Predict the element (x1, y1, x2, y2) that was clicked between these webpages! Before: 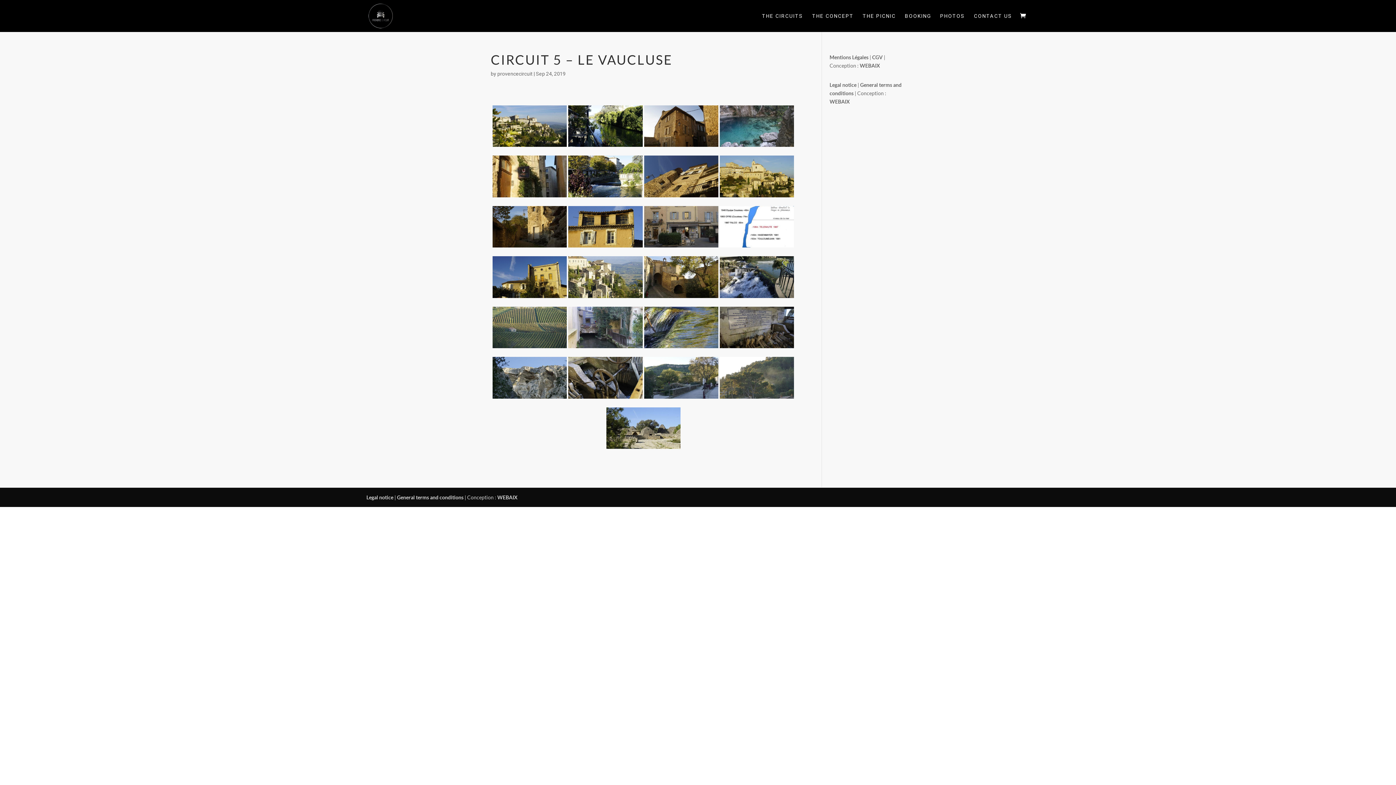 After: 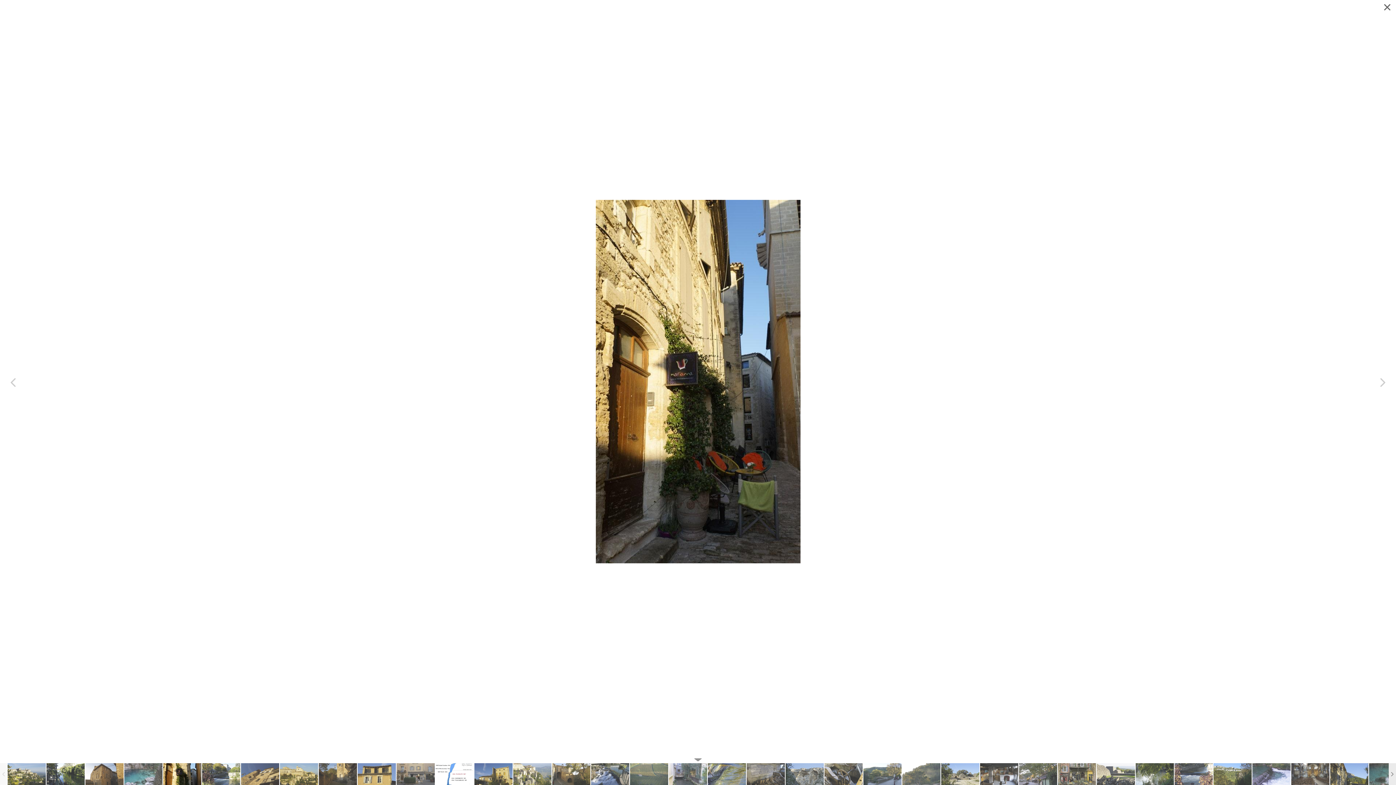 Action: bbox: (492, 155, 567, 197)